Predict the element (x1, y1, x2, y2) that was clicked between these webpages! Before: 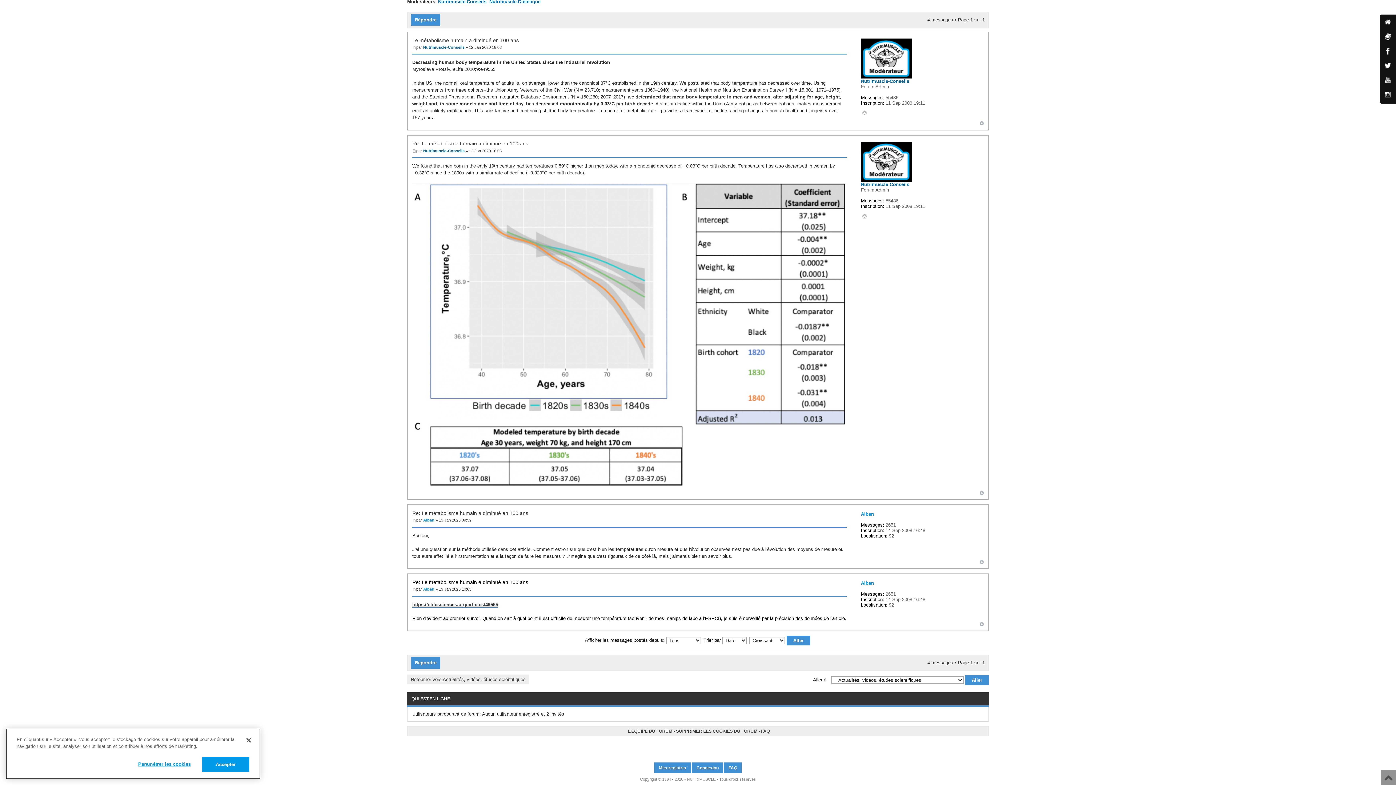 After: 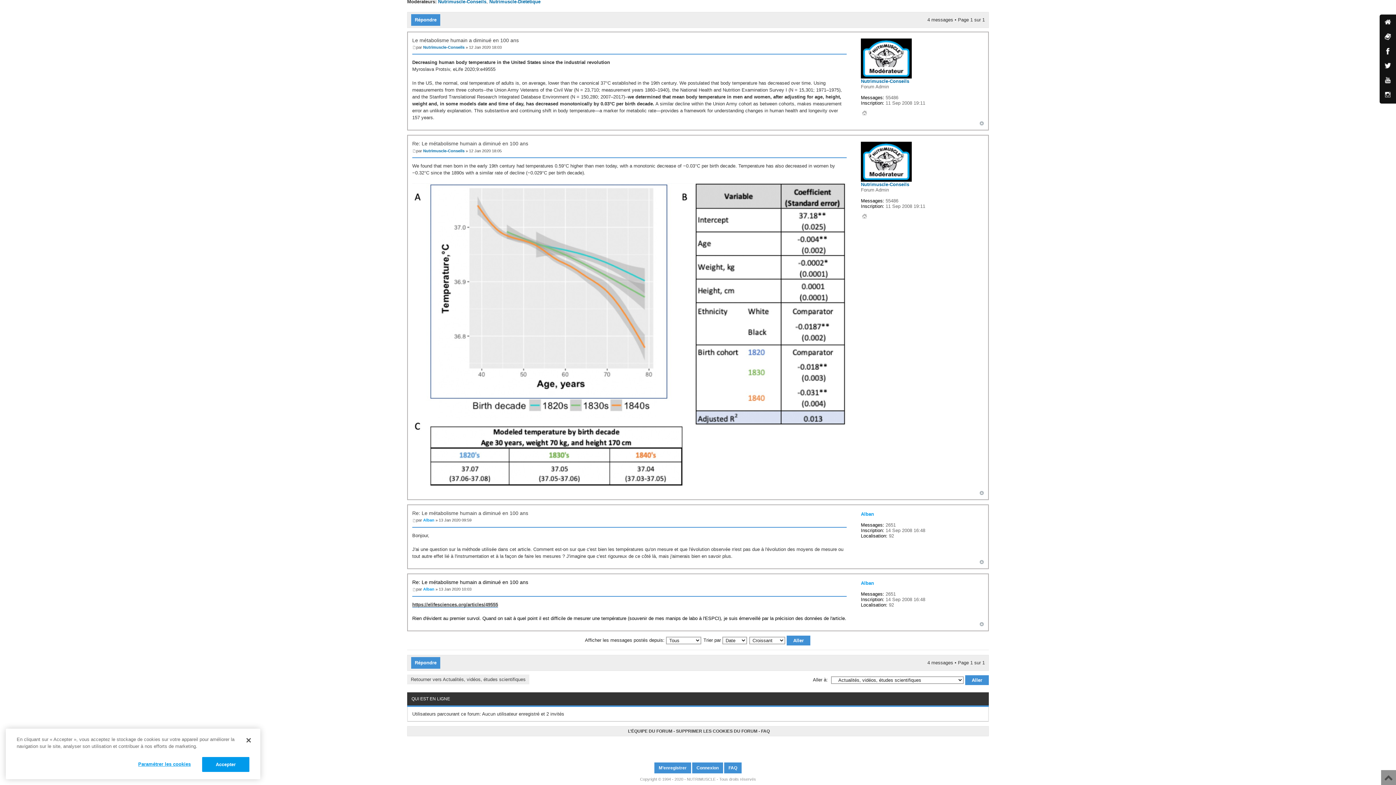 Action: bbox: (412, 579, 528, 585) label: Re: Le métabolisme humain a diminué en 100 ans